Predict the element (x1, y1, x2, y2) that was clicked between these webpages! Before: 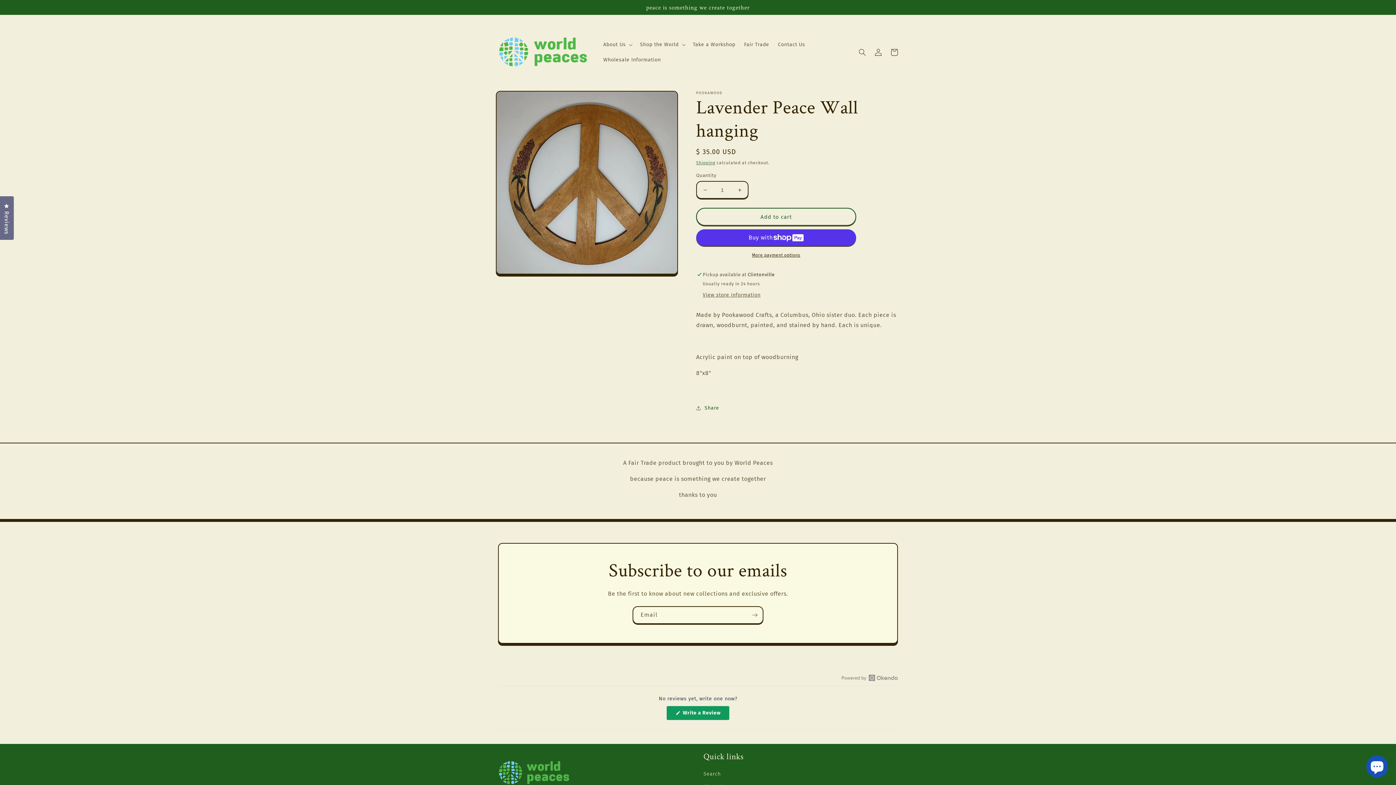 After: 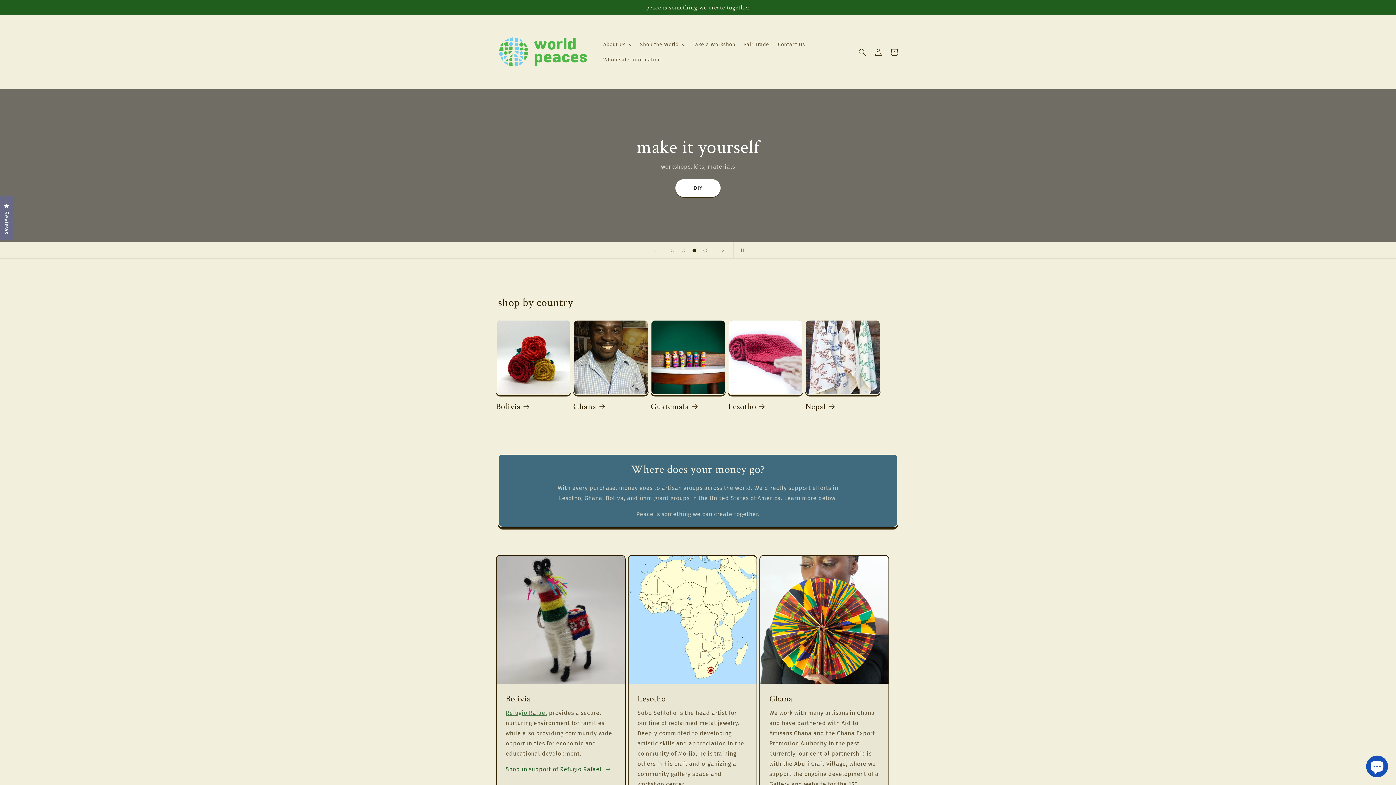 Action: bbox: (495, 22, 591, 82)